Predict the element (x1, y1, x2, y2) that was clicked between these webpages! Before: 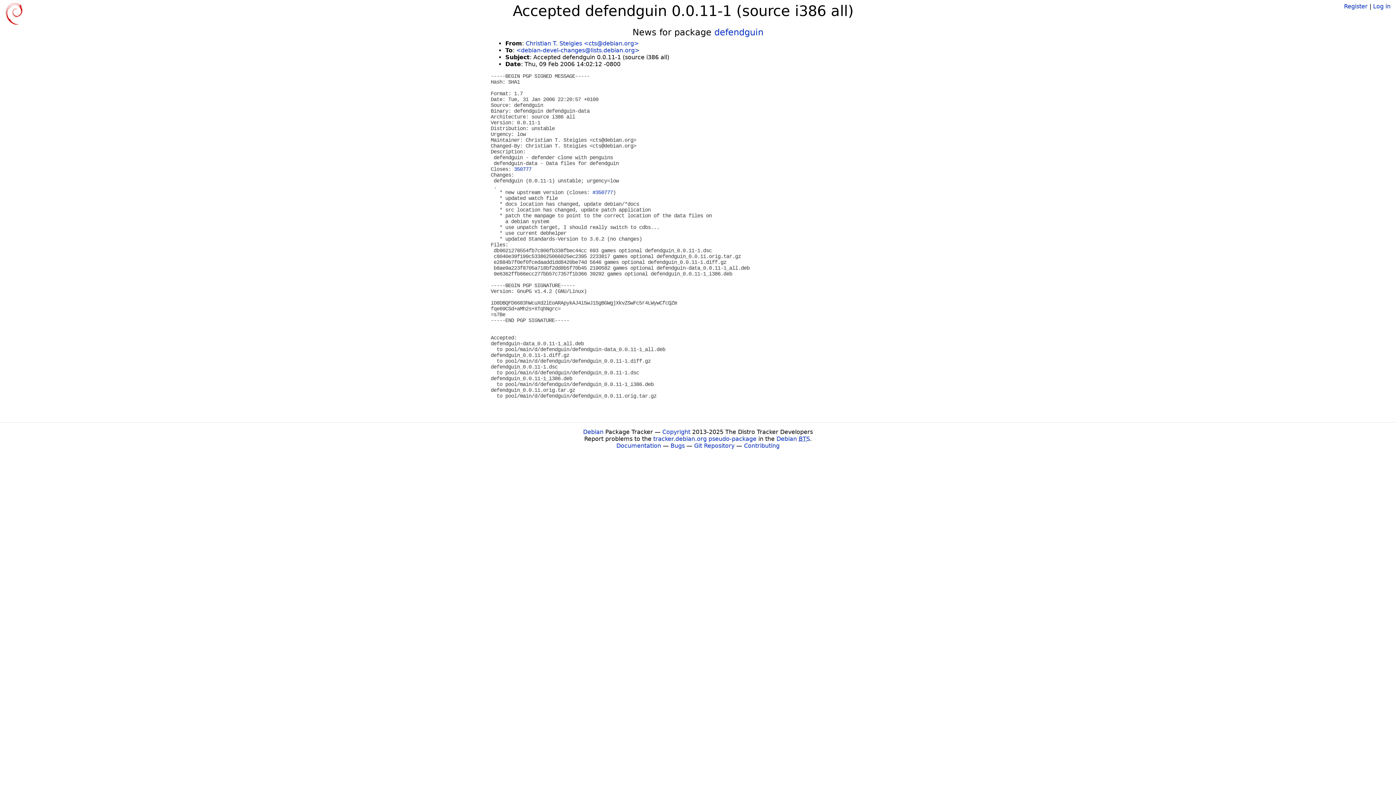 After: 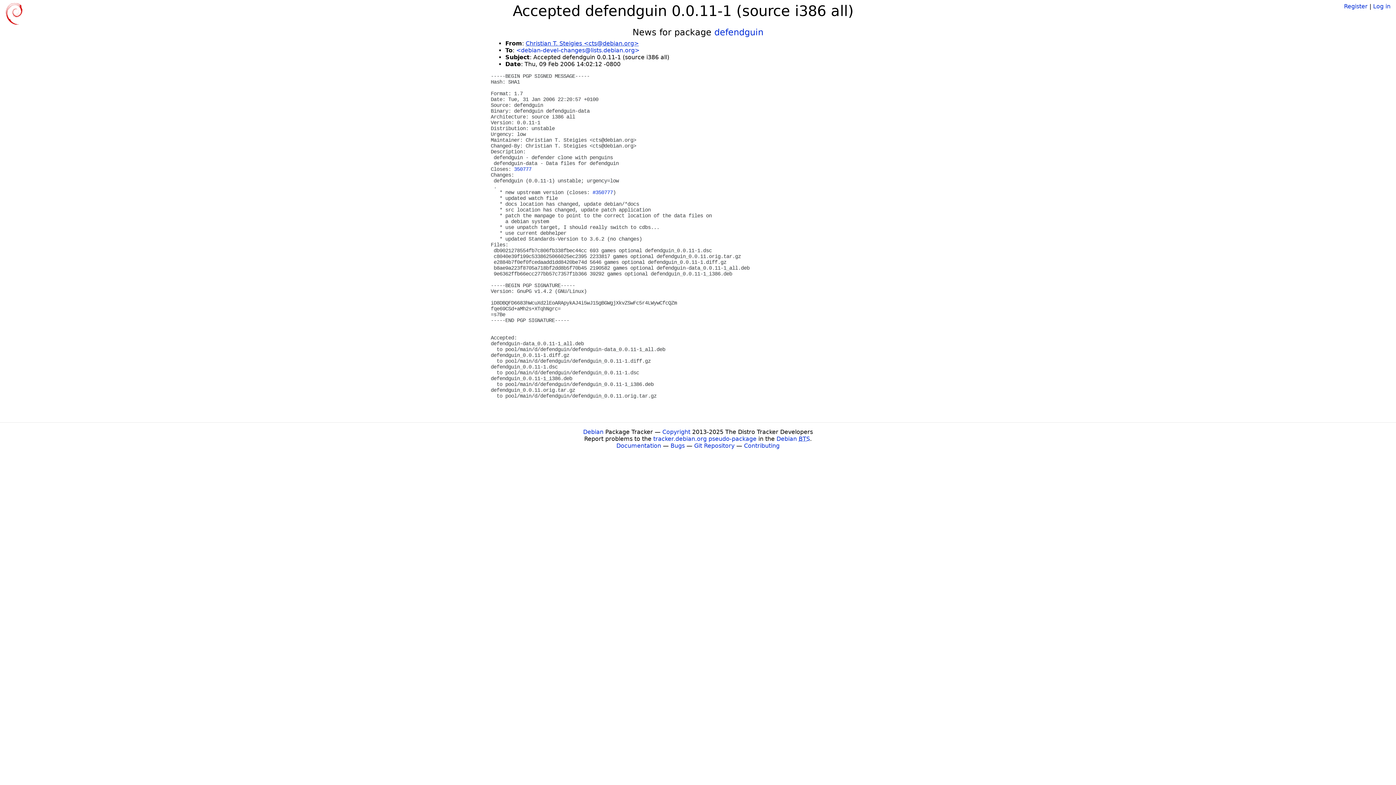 Action: label: Christian T. Steigies <cts@debian.org> bbox: (525, 40, 638, 46)